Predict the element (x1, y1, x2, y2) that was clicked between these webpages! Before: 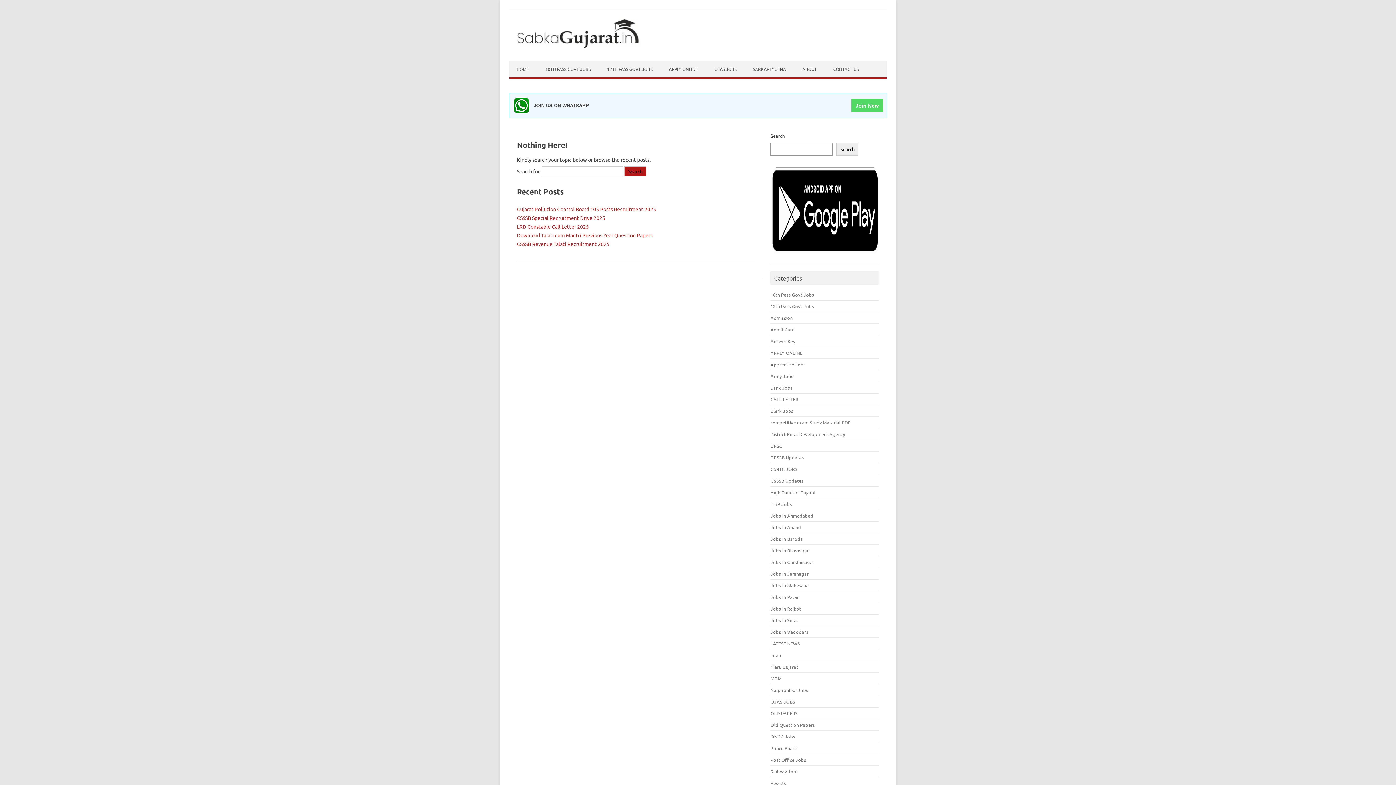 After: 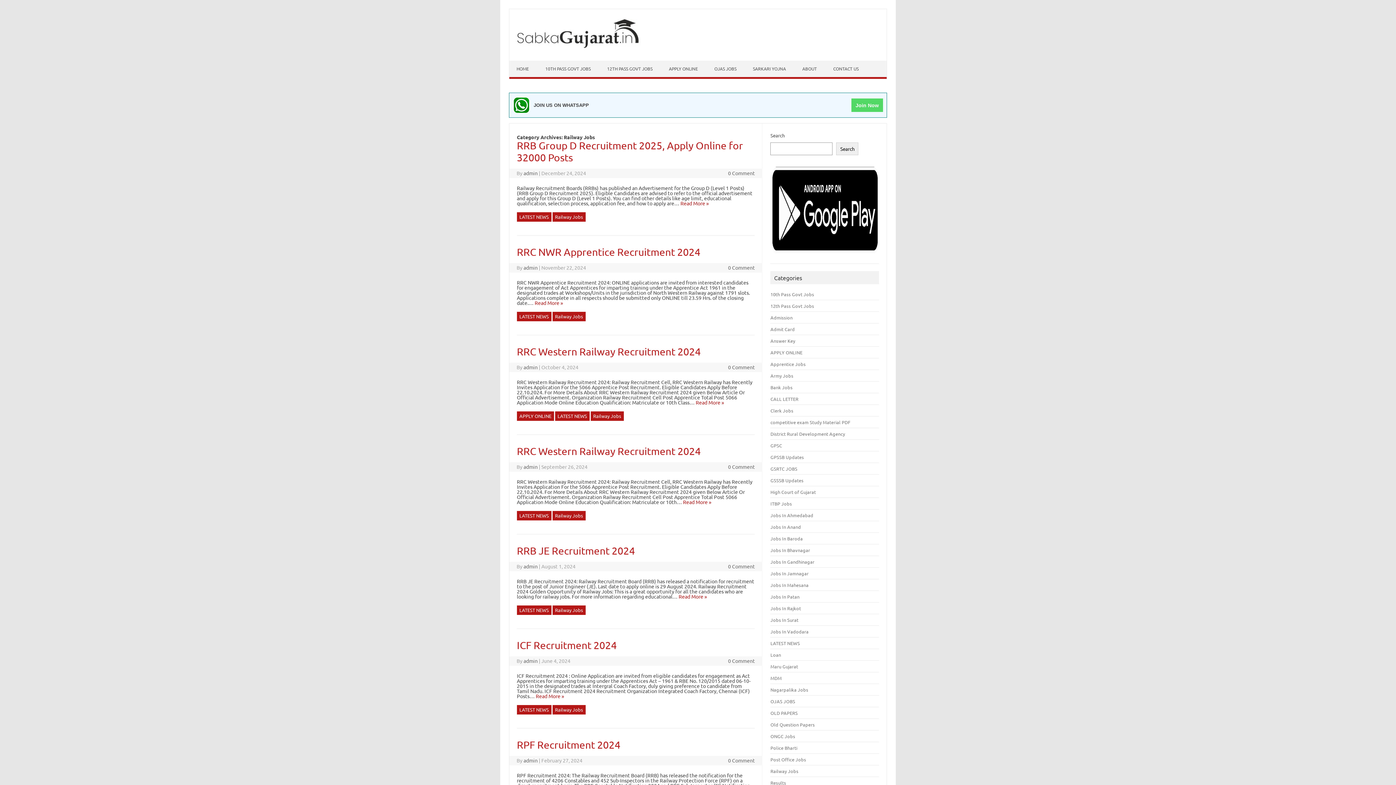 Action: label: Railway Jobs bbox: (770, 768, 798, 774)